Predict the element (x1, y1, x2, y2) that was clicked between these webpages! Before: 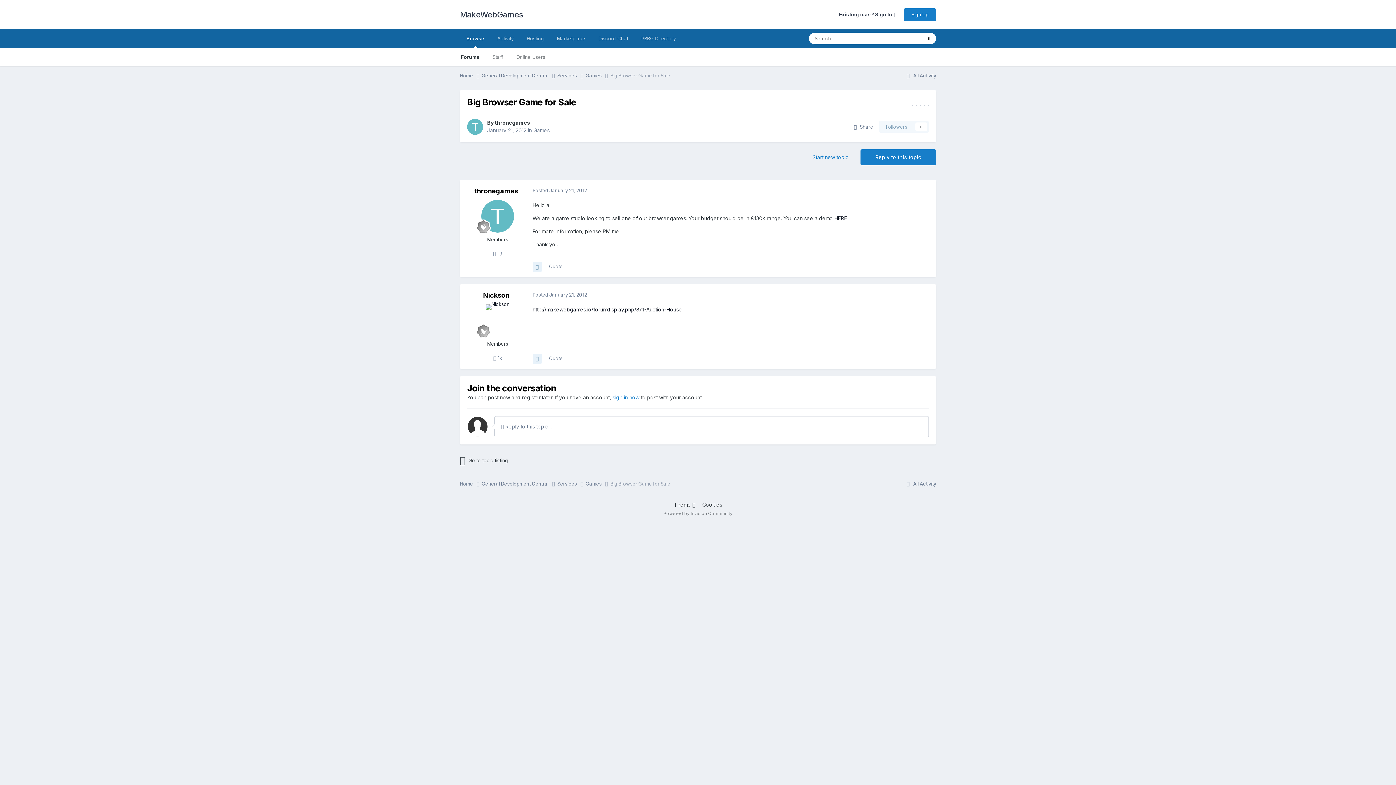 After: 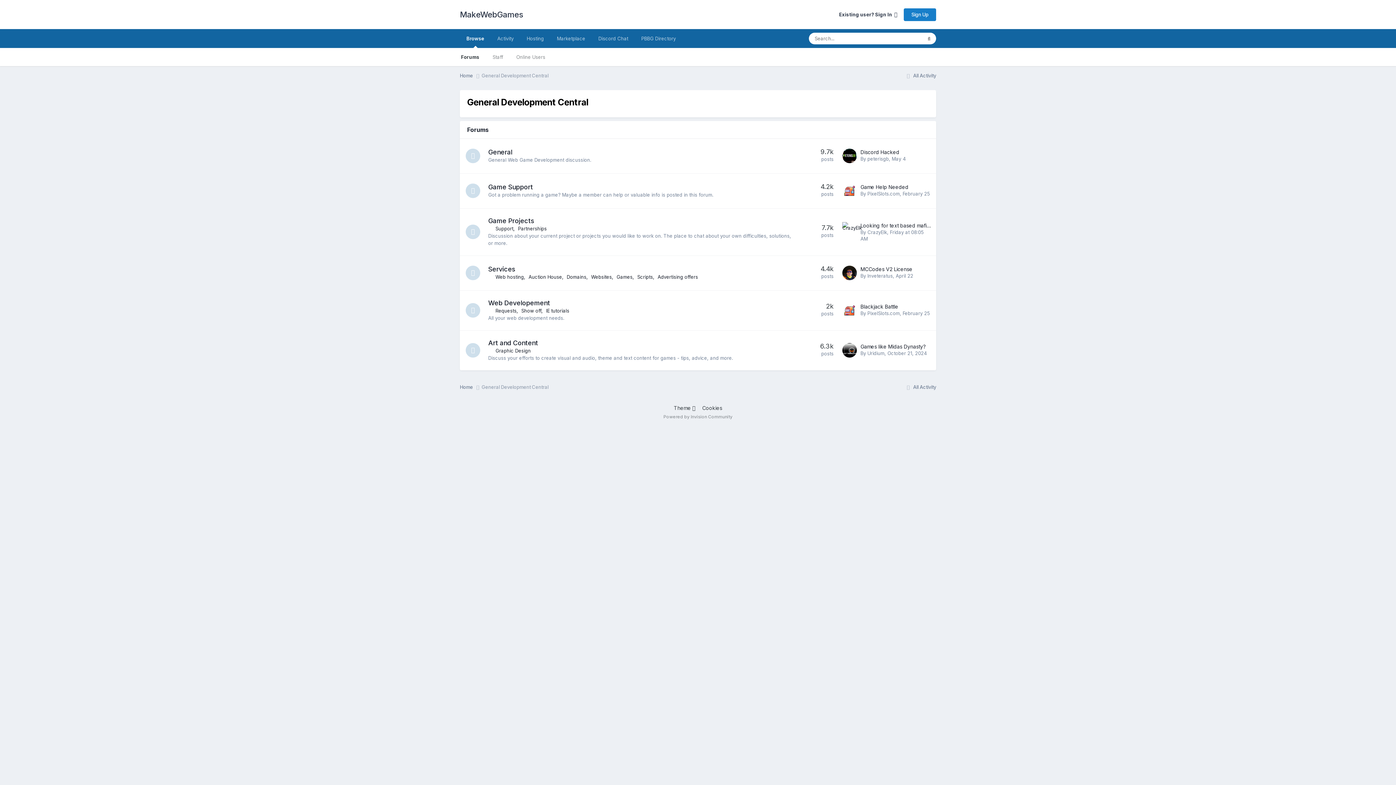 Action: bbox: (481, 72, 557, 79) label: General Development Central 